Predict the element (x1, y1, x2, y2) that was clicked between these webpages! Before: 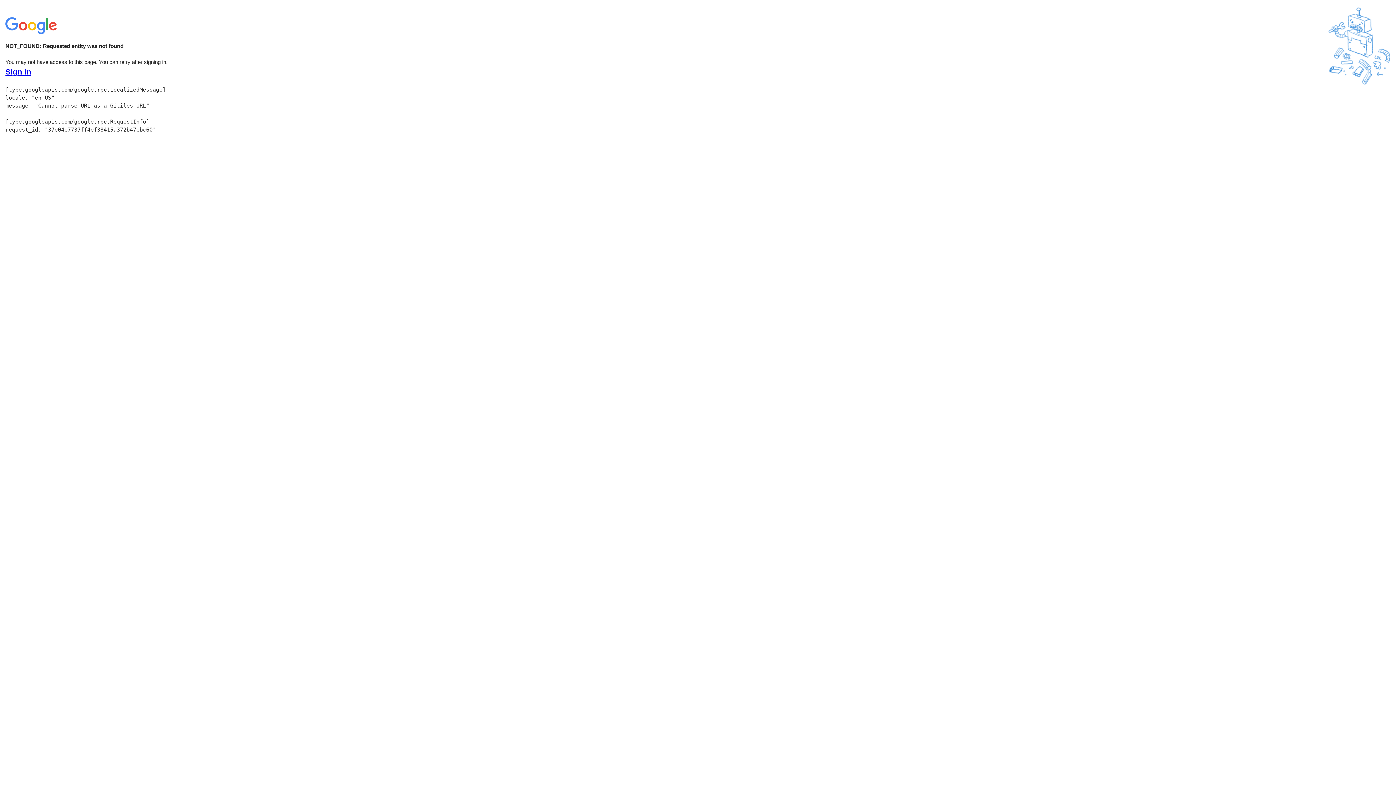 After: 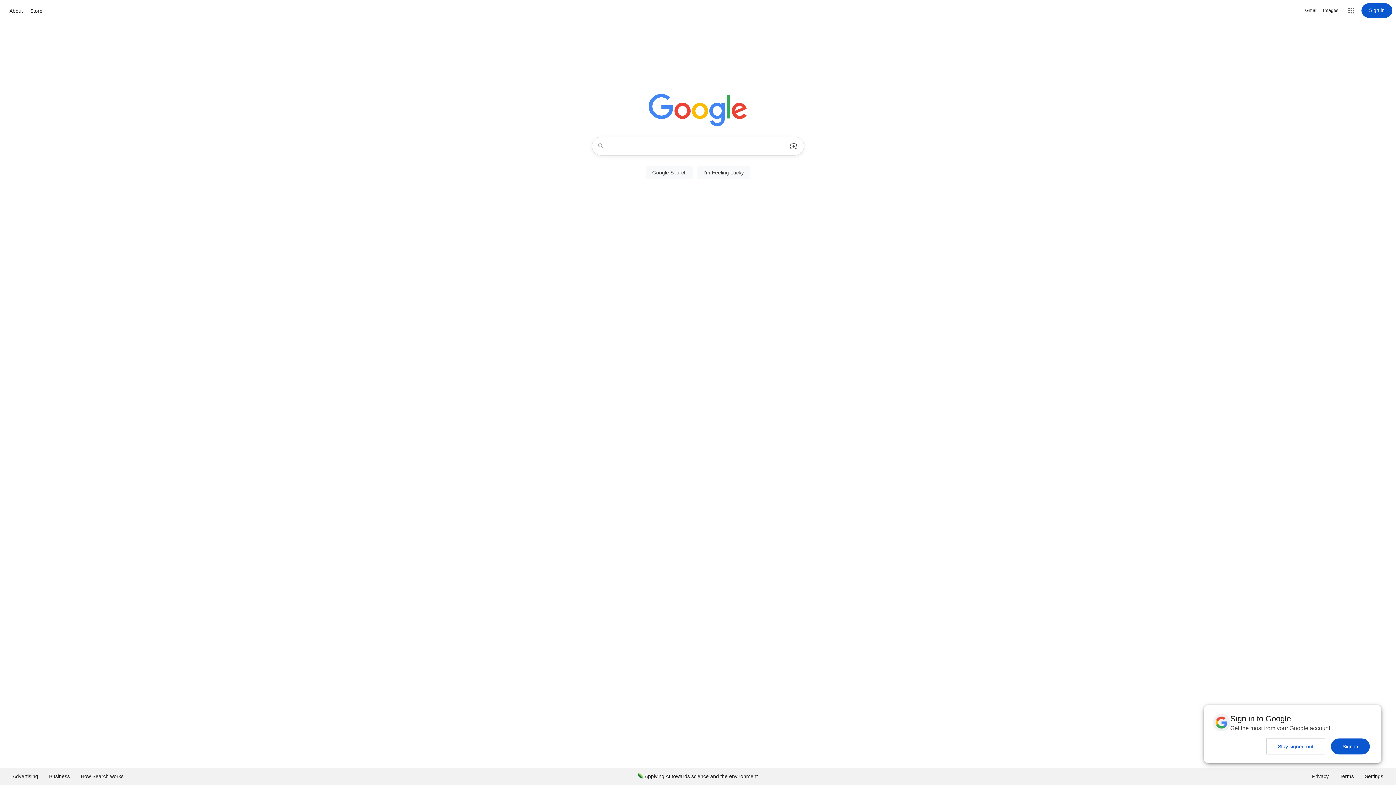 Action: bbox: (5, 30, 58, 37)